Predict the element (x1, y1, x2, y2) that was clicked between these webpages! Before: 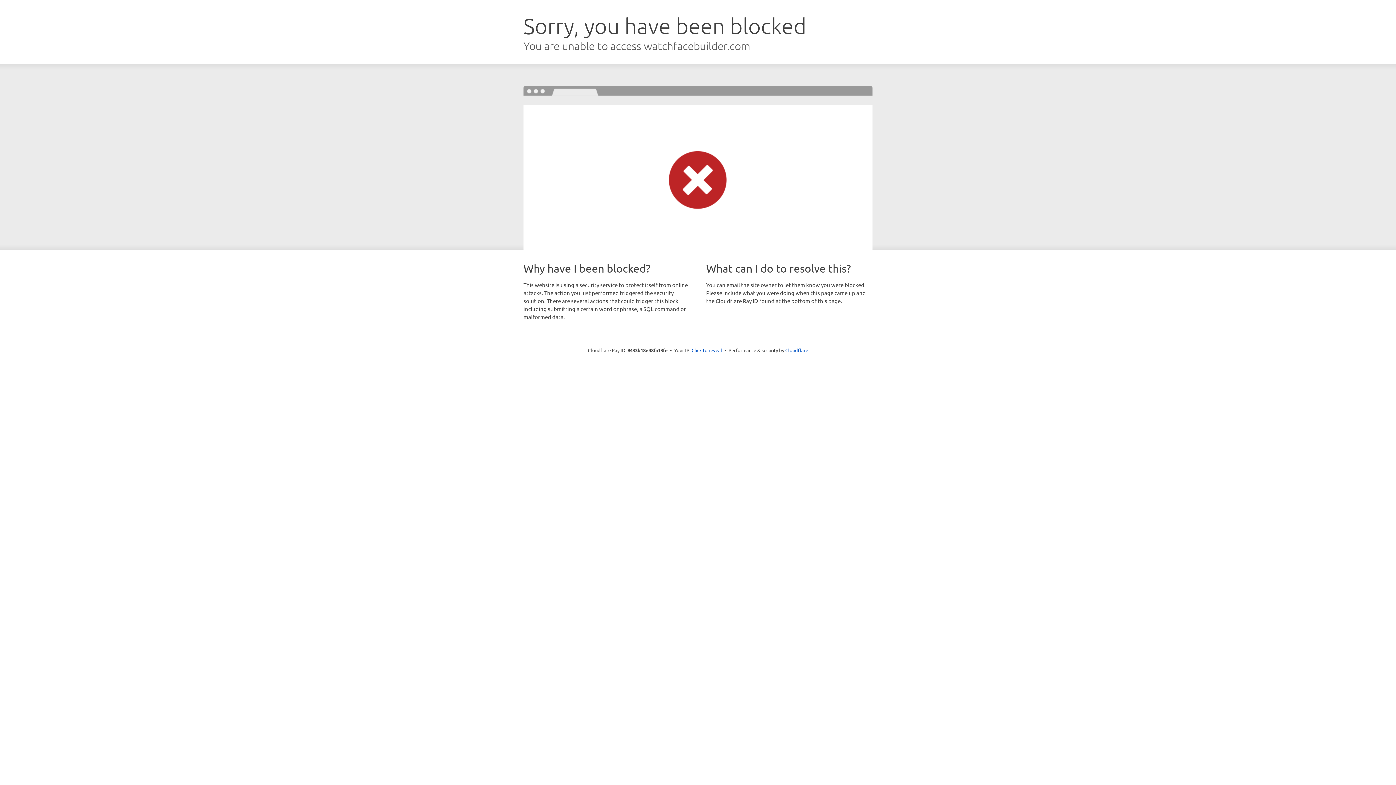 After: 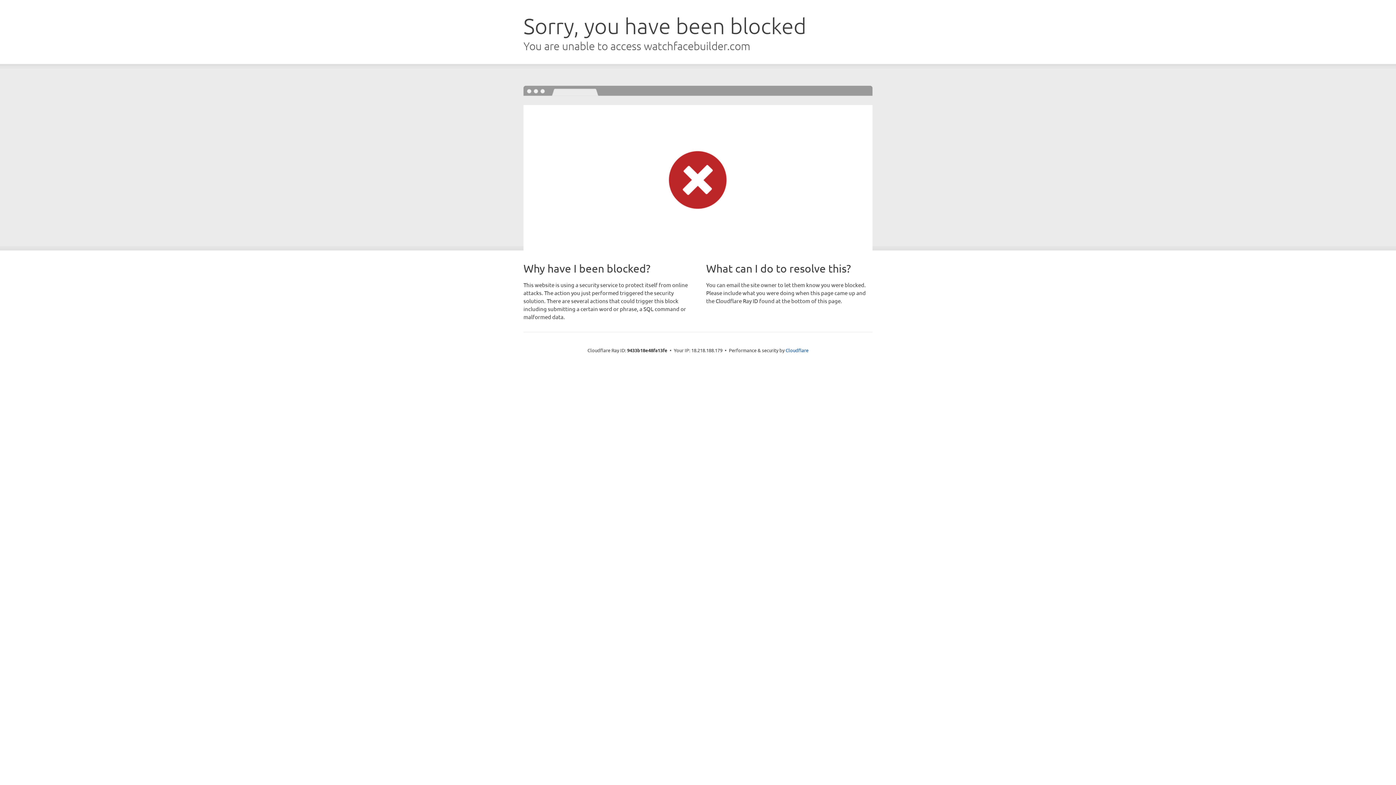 Action: label: Click to reveal bbox: (691, 346, 722, 353)